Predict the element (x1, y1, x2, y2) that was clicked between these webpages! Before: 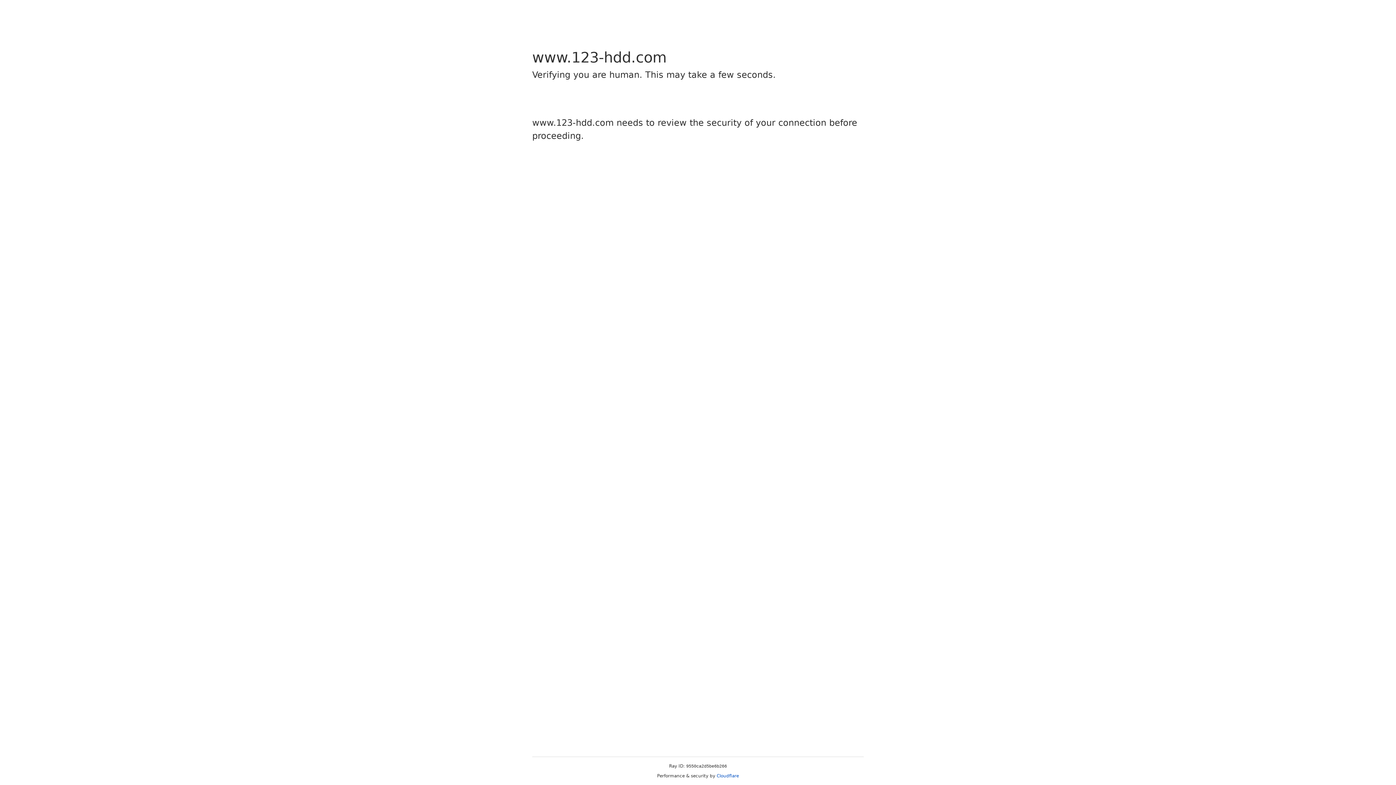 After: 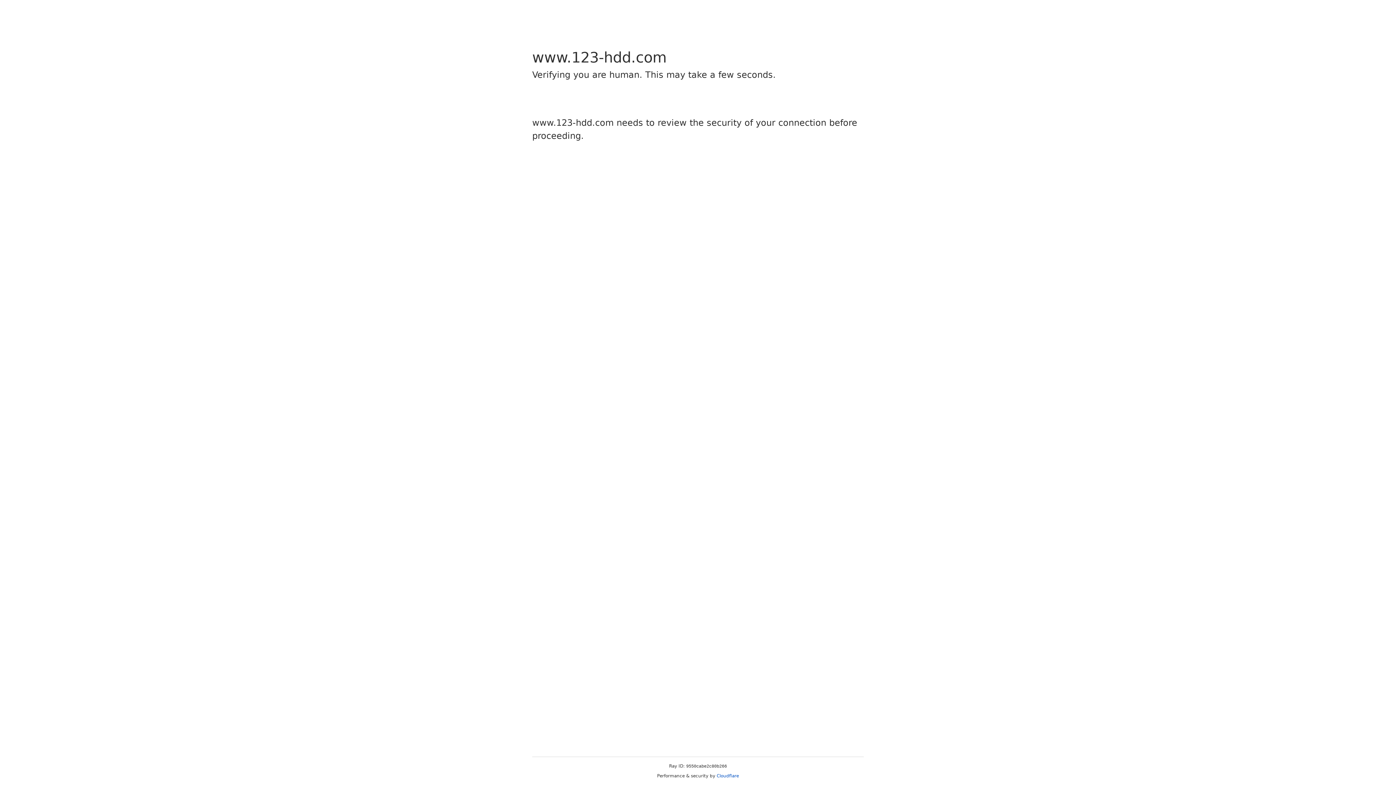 Action: label: Cloudflare bbox: (716, 773, 739, 778)